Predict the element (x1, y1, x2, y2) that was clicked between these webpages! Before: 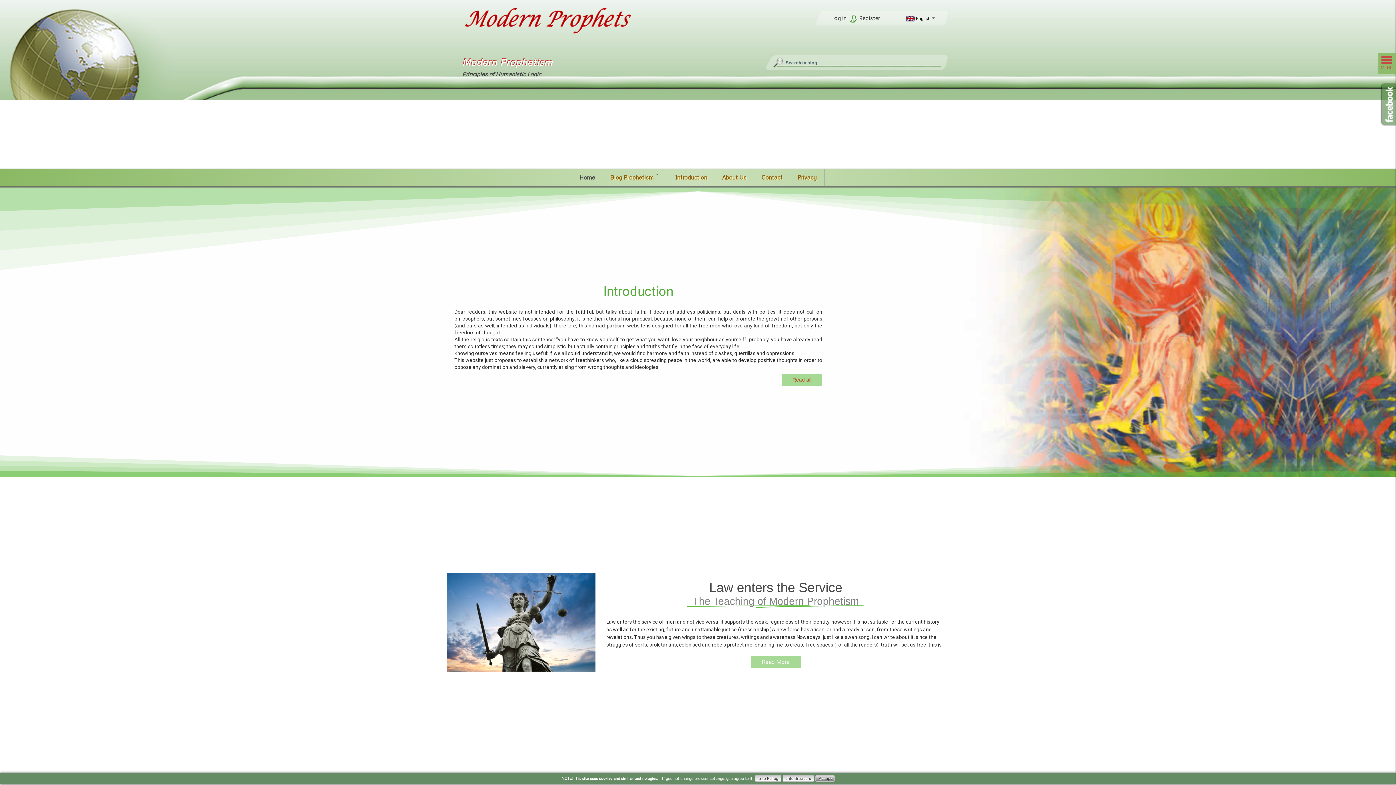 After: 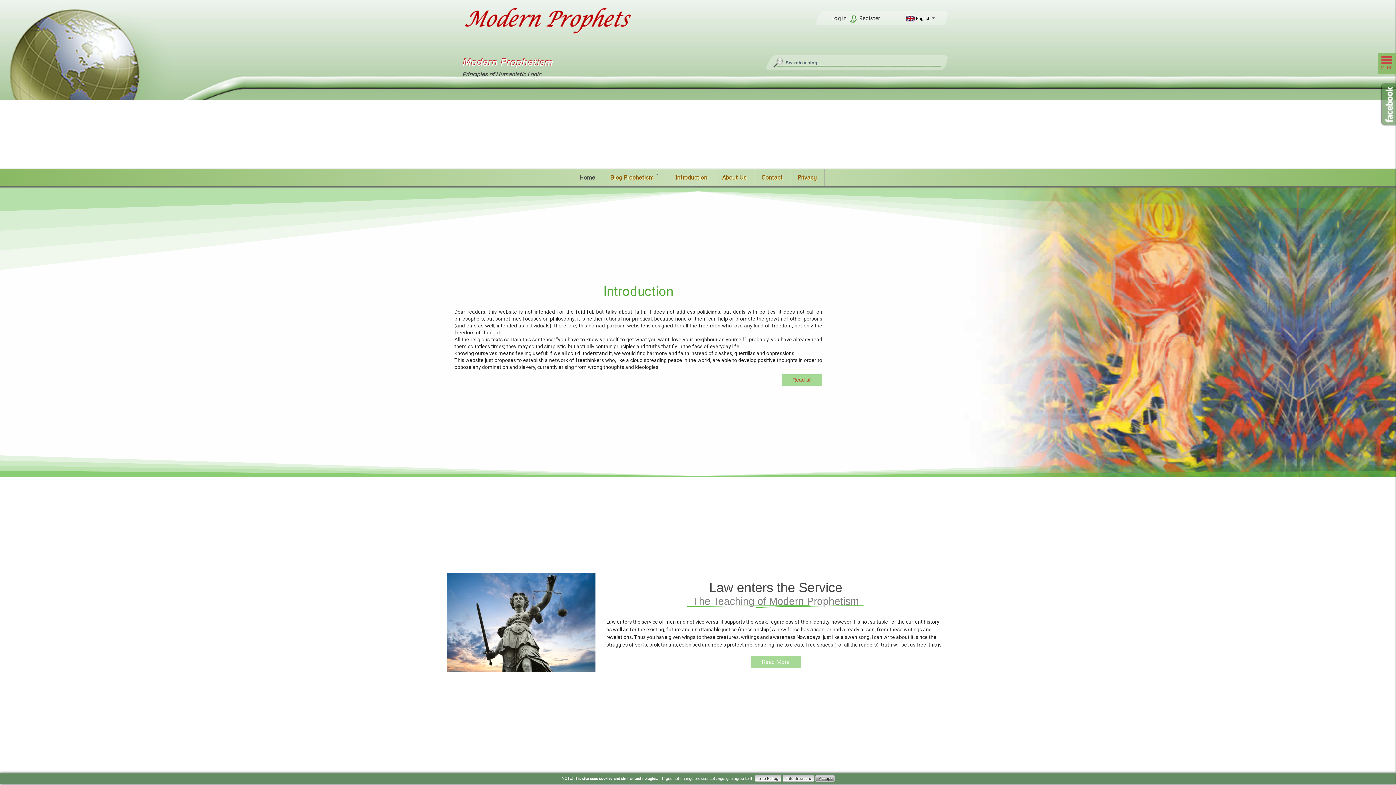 Action: bbox: (458, 0, 636, 47)